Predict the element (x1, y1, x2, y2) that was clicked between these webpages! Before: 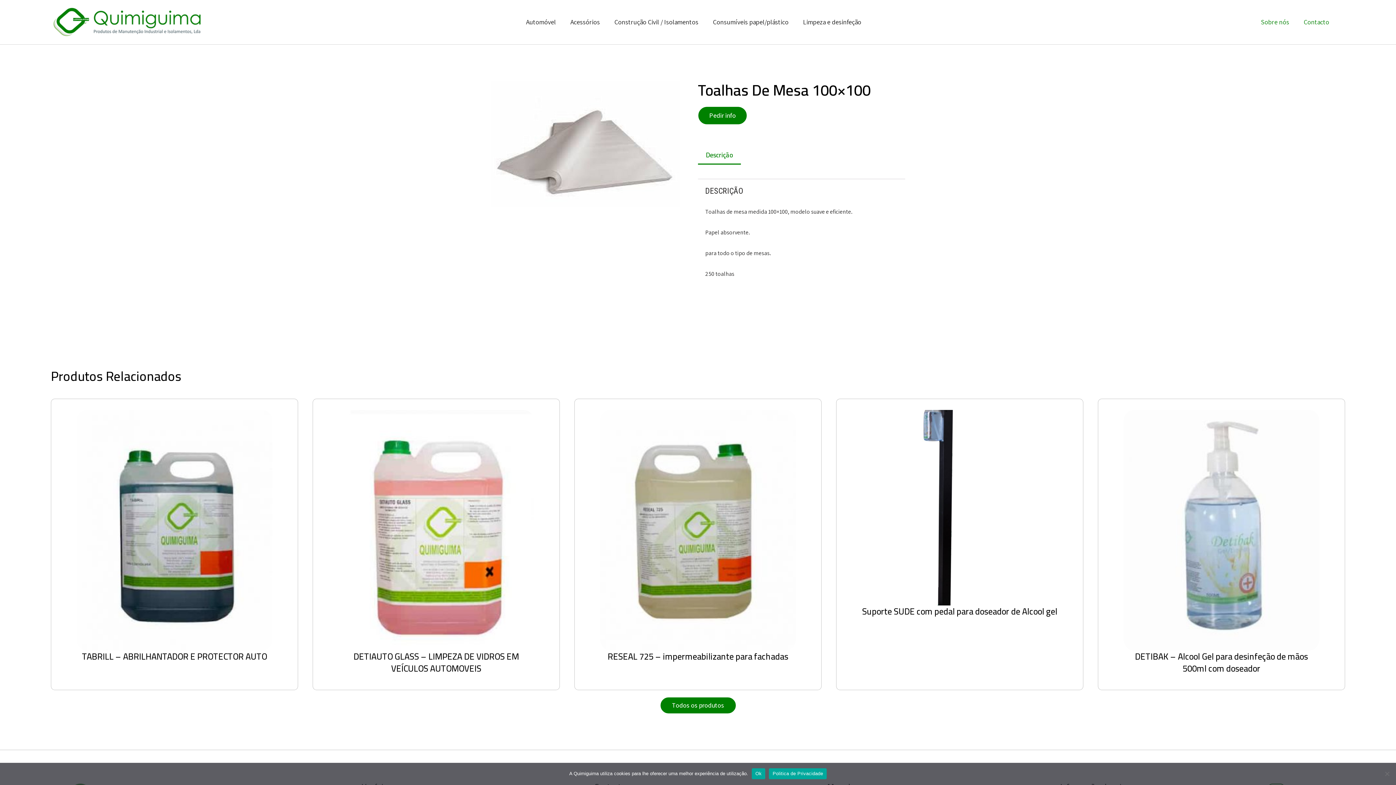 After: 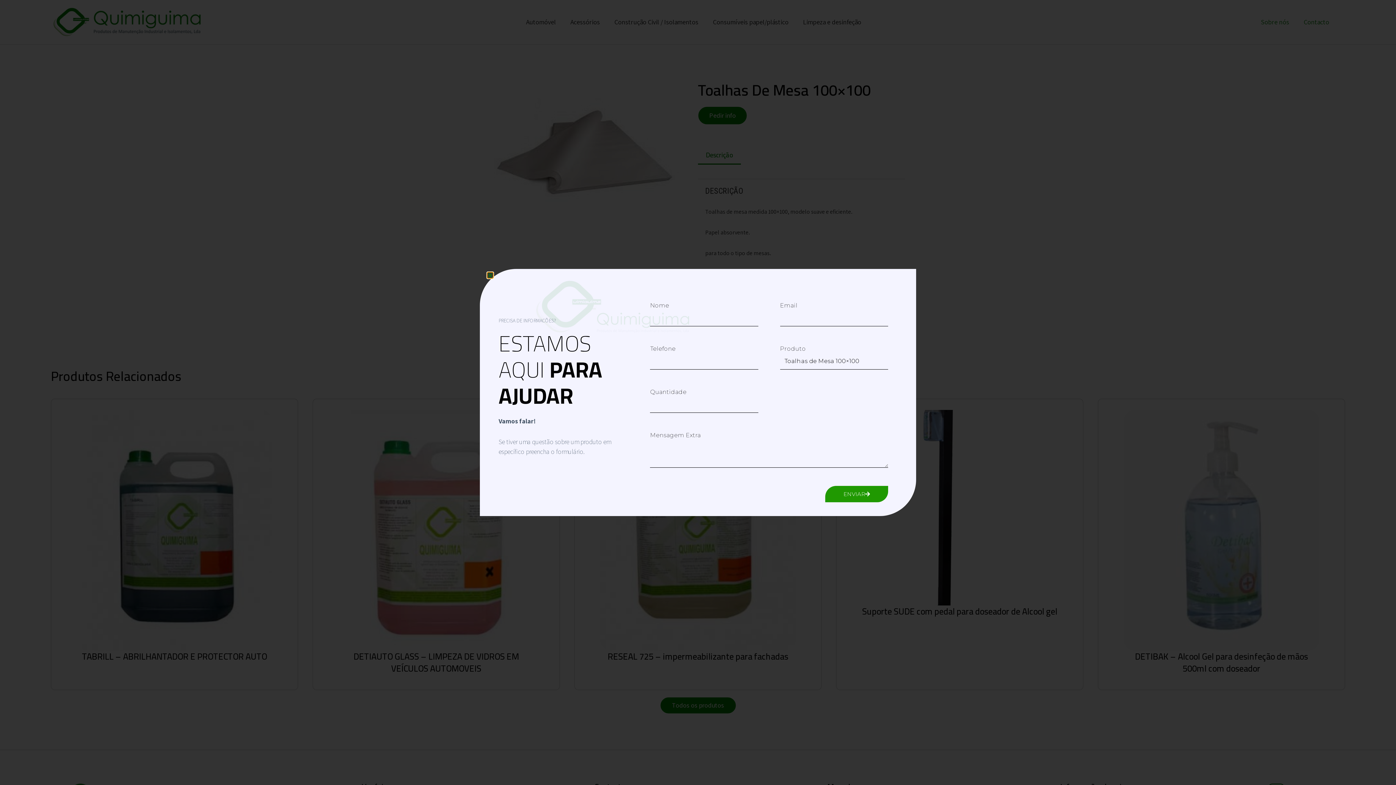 Action: bbox: (698, 106, 747, 124) label: Pedir info